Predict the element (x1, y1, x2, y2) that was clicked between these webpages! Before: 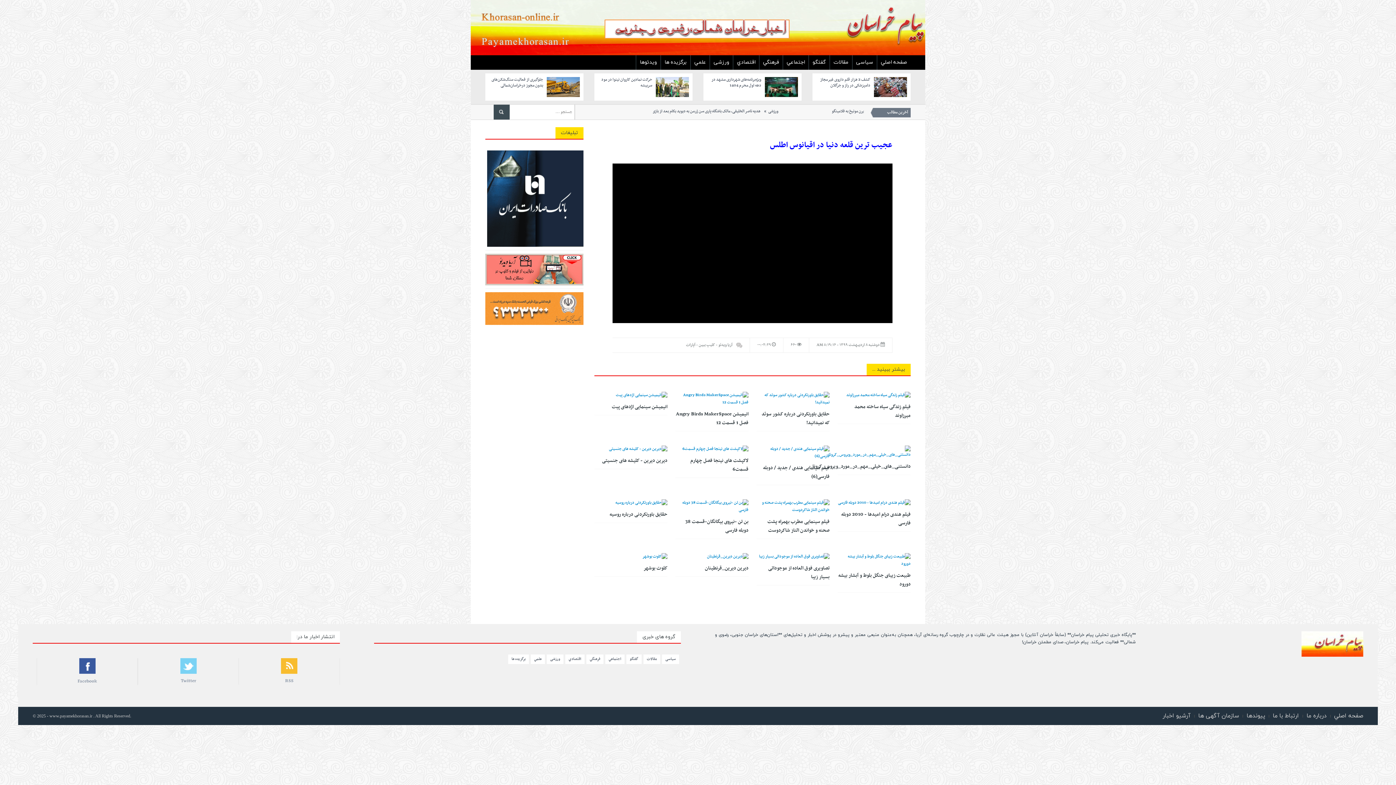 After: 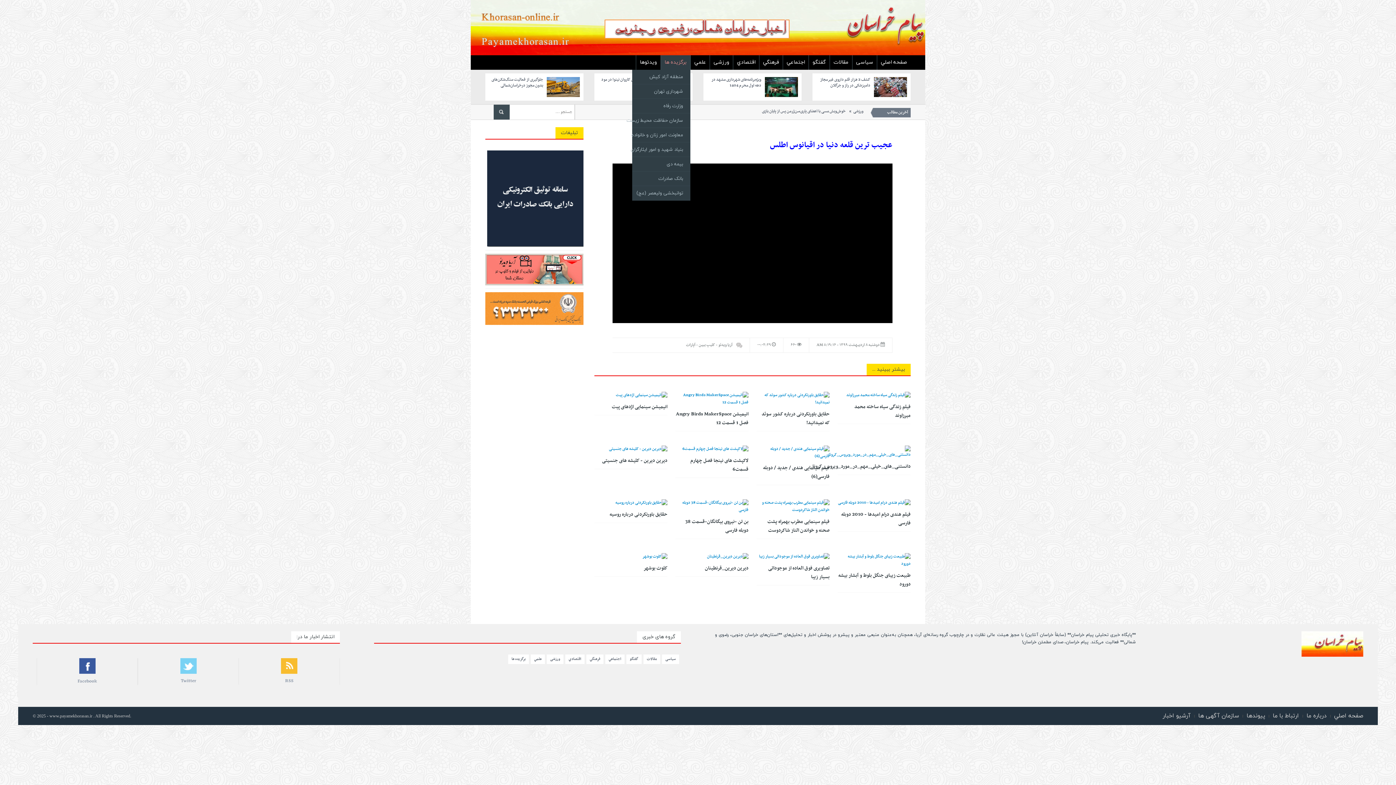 Action: label: برگزیده ها bbox: (660, 55, 690, 69)